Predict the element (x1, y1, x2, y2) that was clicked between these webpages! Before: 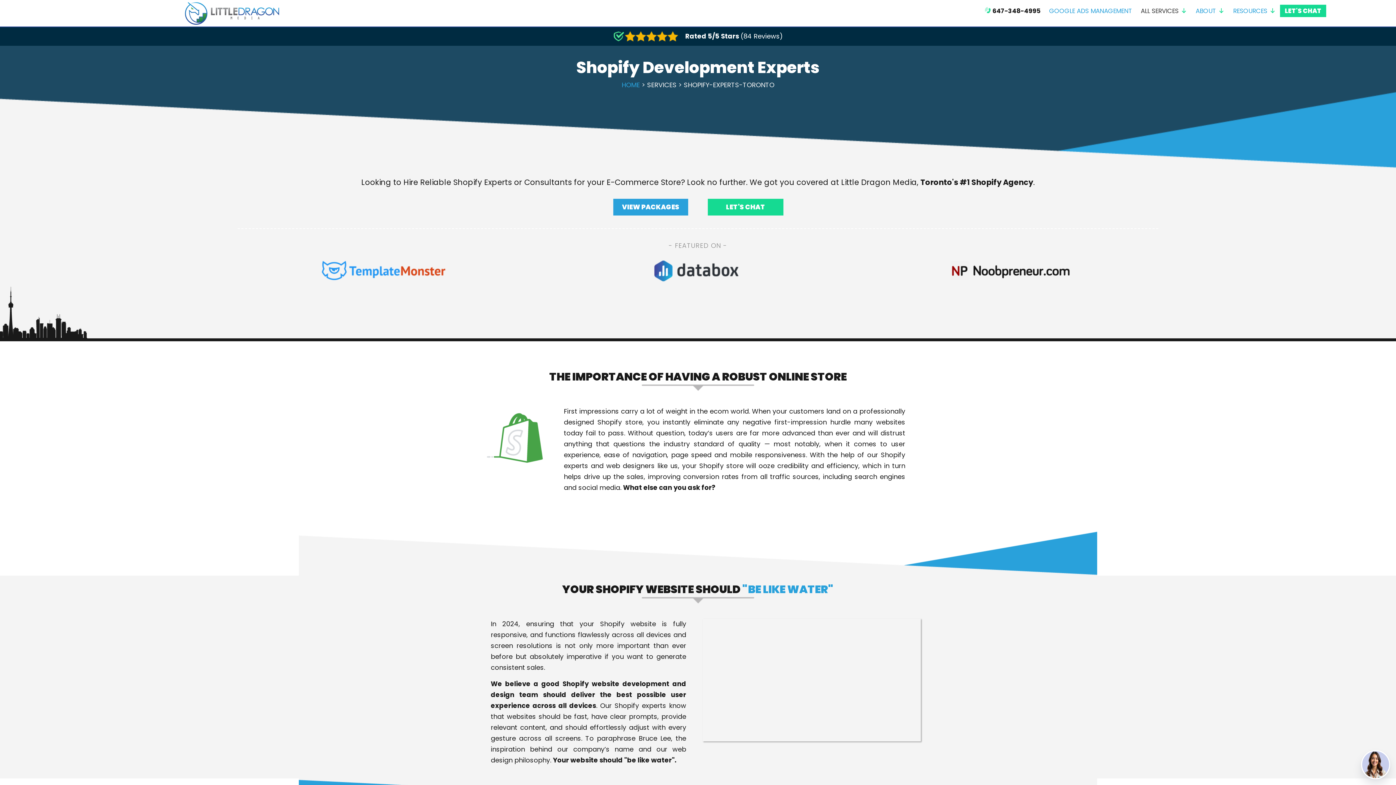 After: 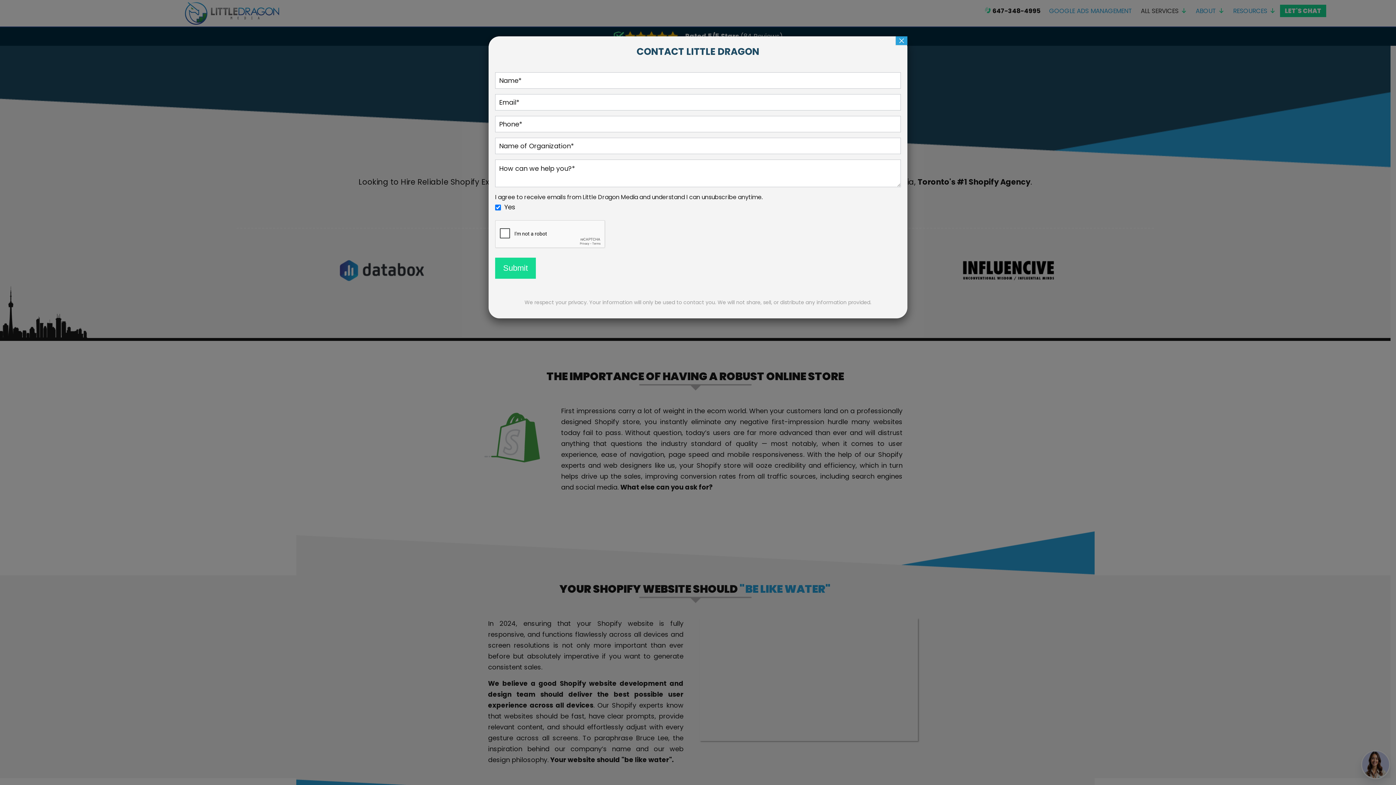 Action: bbox: (1280, 7, 1326, 14) label: LET'S CHAT